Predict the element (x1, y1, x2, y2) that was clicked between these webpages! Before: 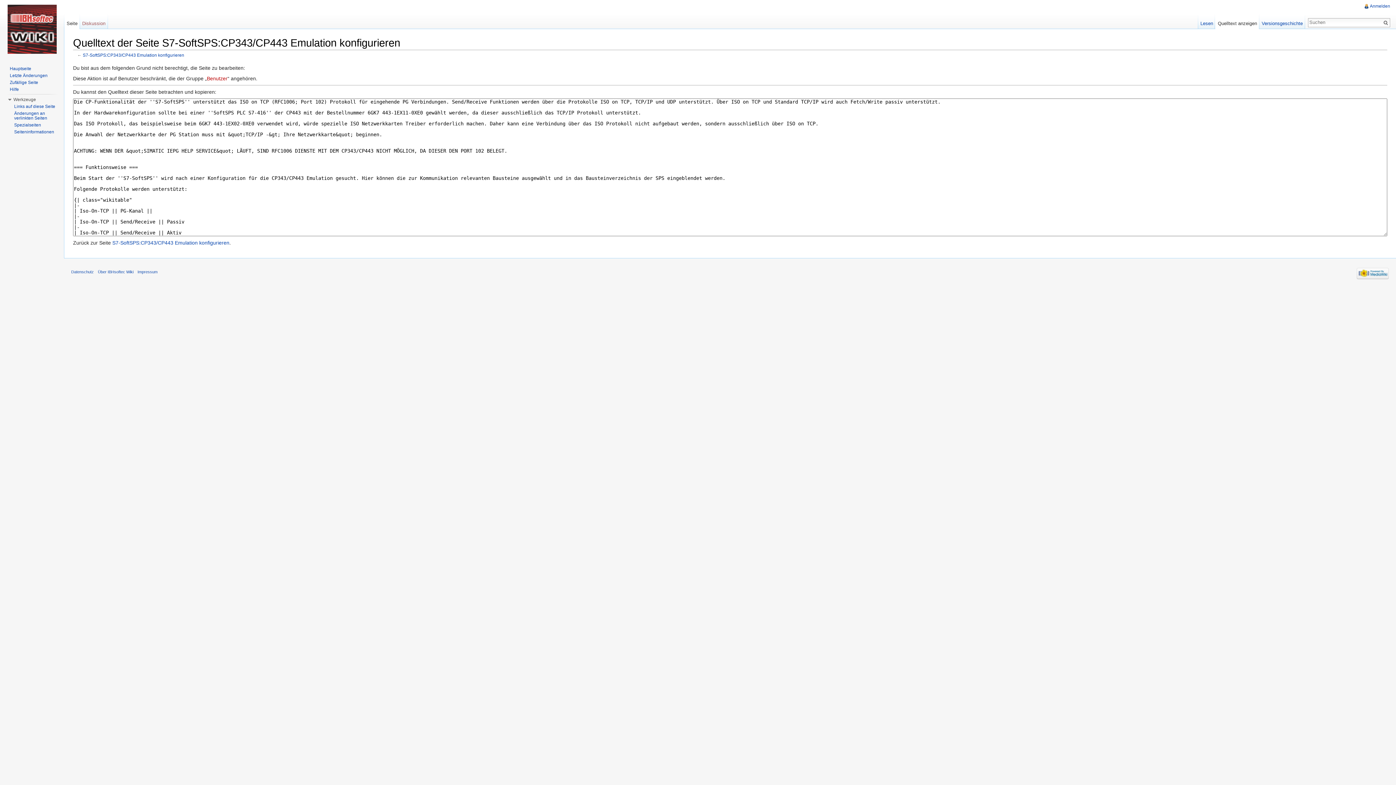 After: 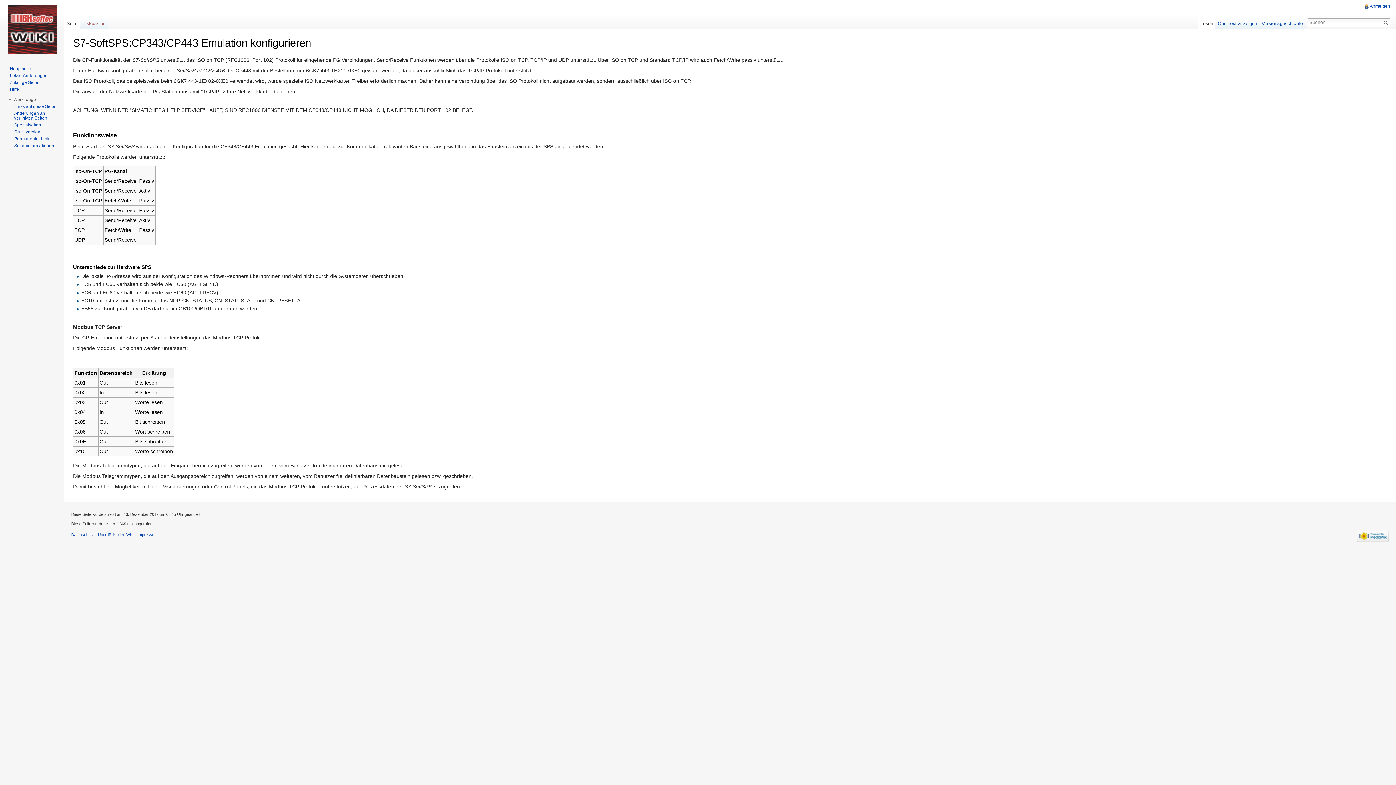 Action: label: S7-SoftSPS:CP343/CP443 Emulation konfigurieren bbox: (112, 240, 229, 245)